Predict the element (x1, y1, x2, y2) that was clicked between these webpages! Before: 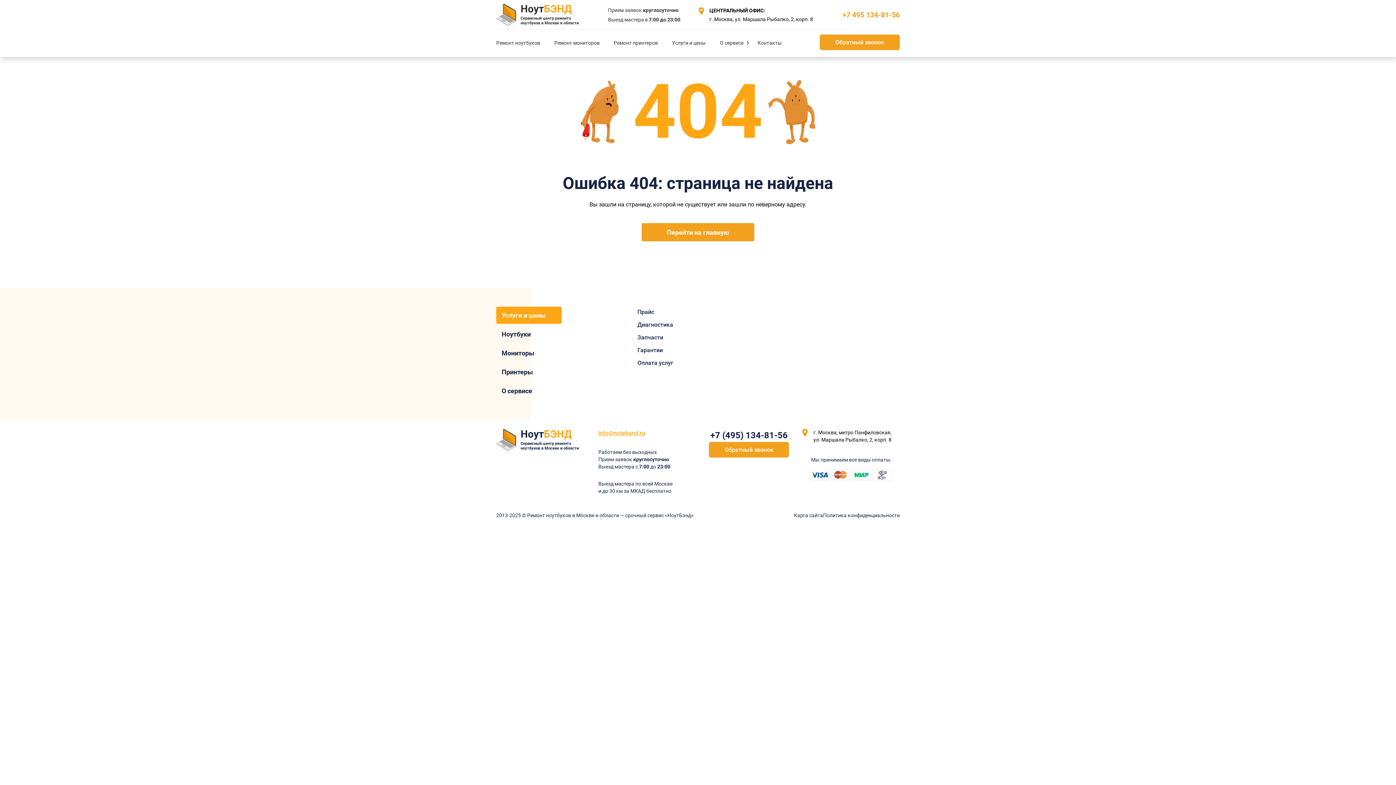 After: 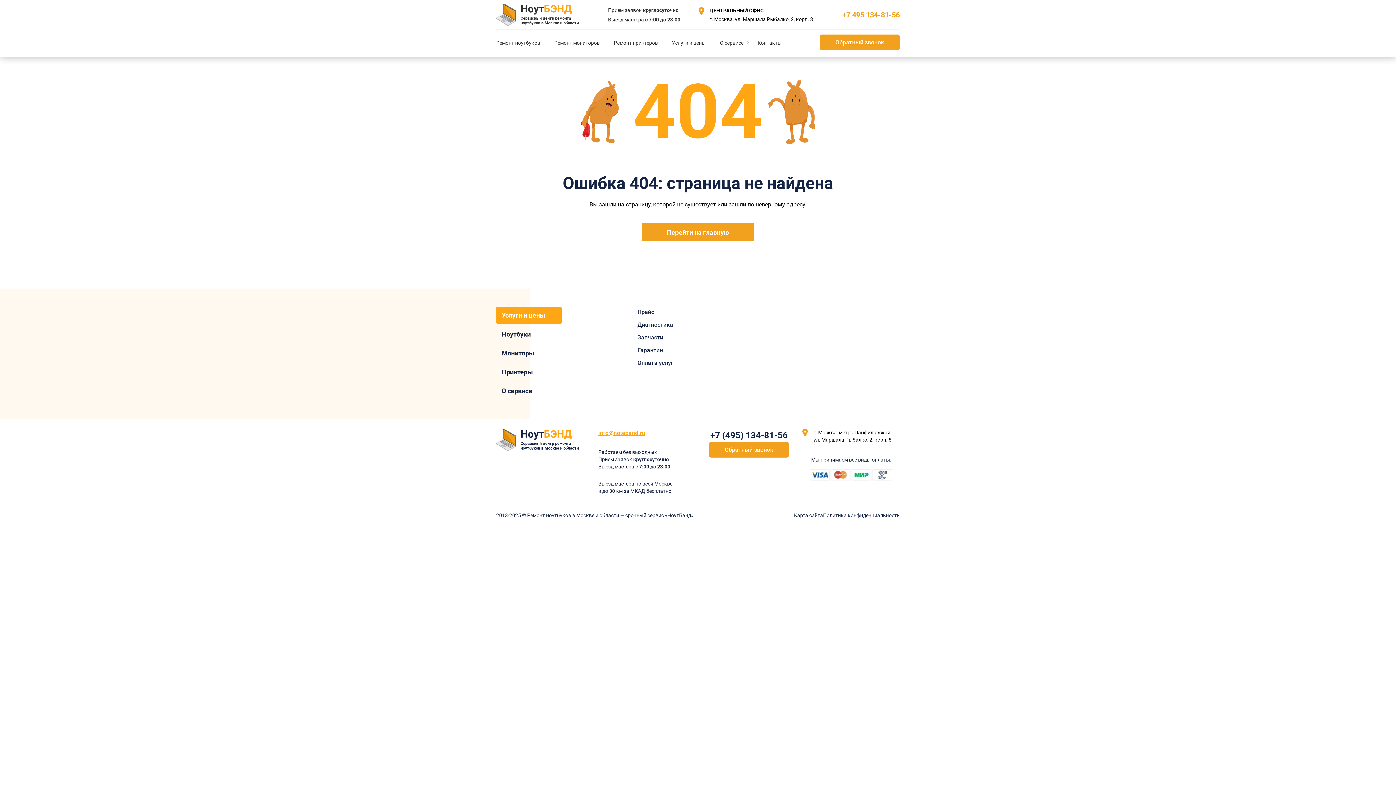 Action: bbox: (598, 429, 676, 437) label: info@noteband.ru